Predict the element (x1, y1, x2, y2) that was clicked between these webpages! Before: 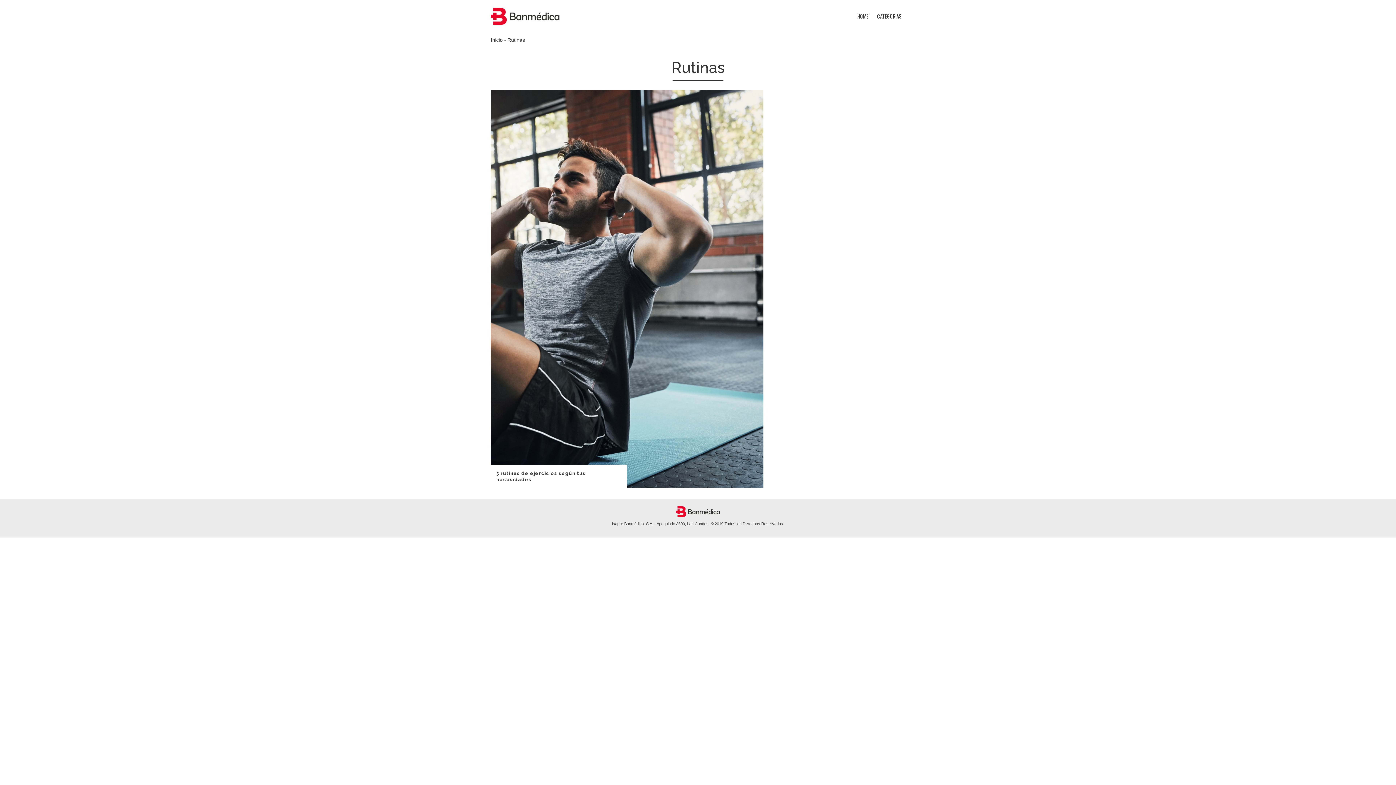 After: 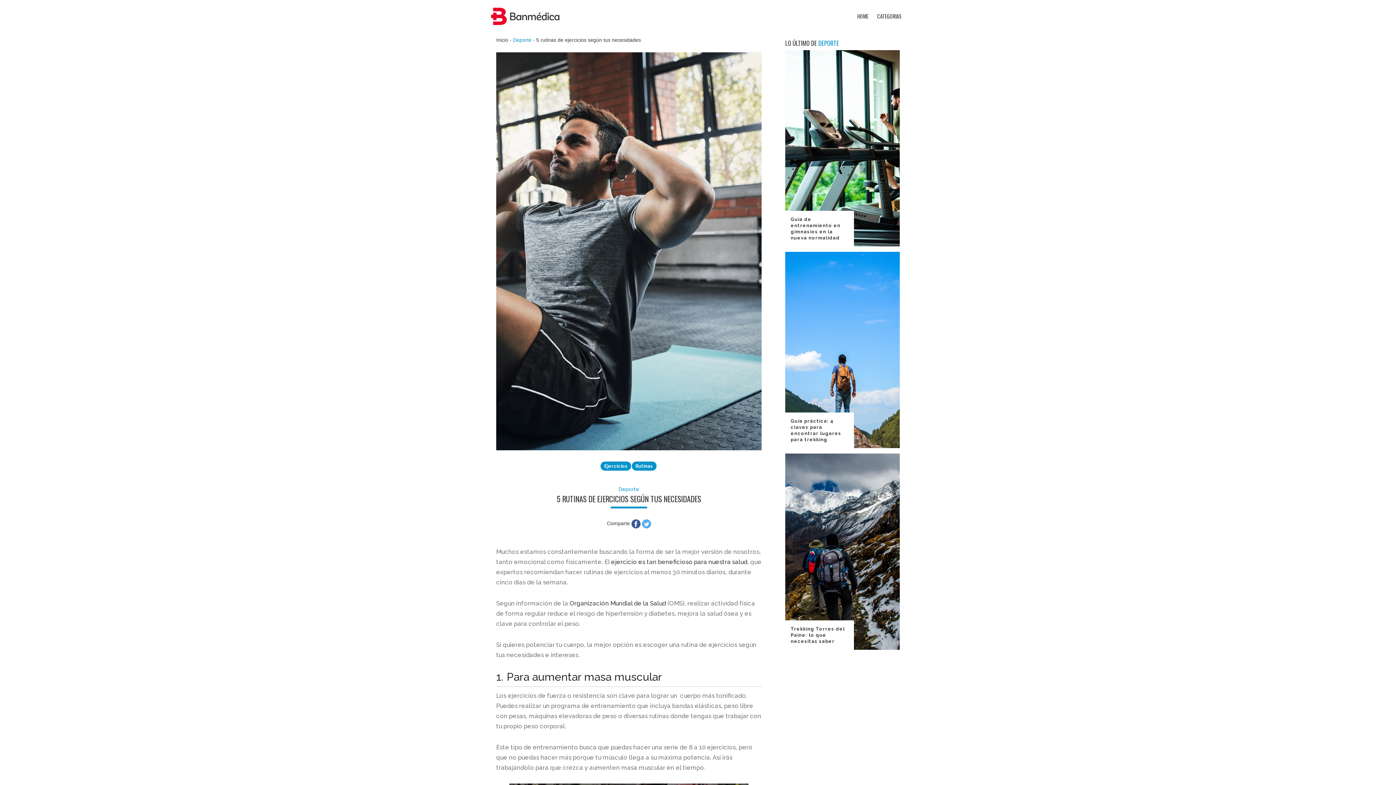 Action: bbox: (490, 90, 763, 488) label: LEER ART
ICULO

5 rutinas de ejercicios según tus necesidades